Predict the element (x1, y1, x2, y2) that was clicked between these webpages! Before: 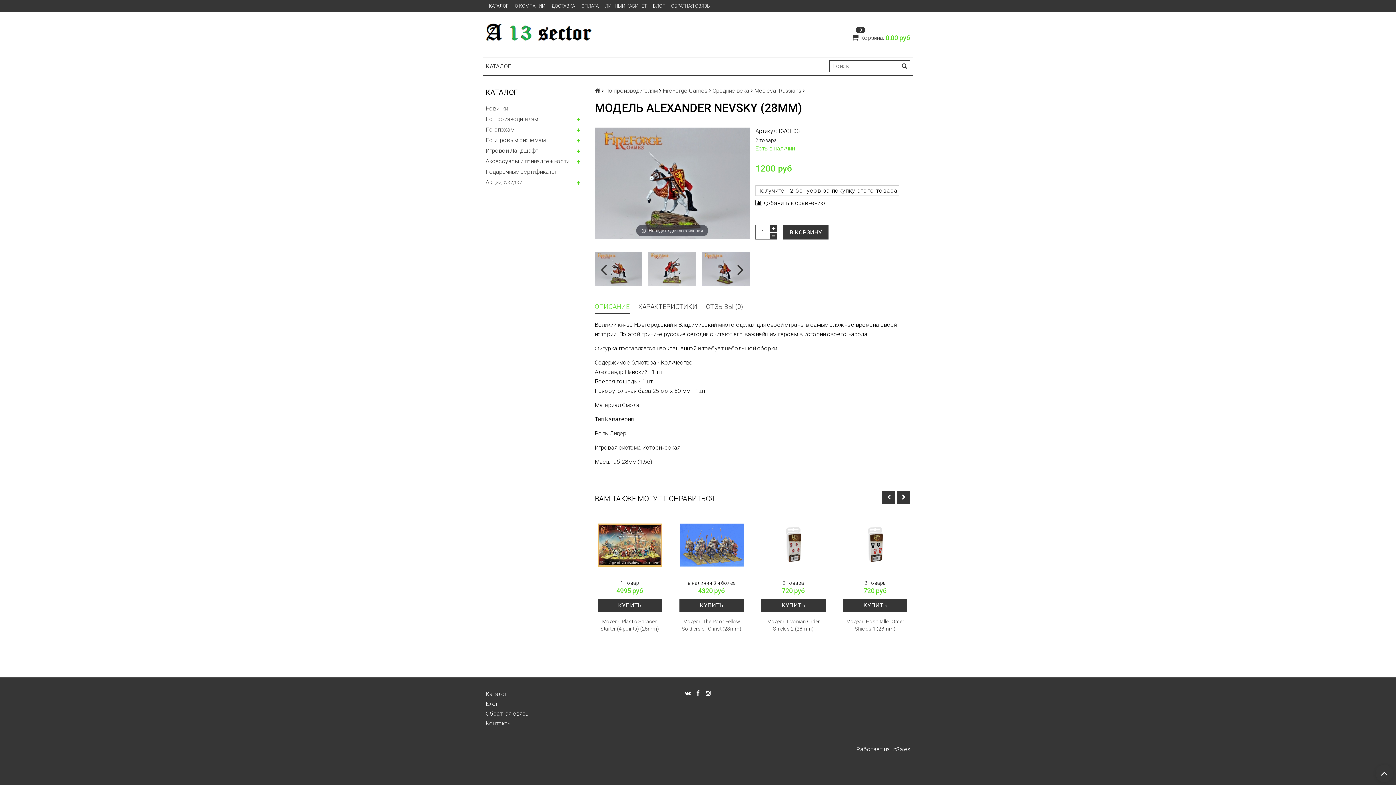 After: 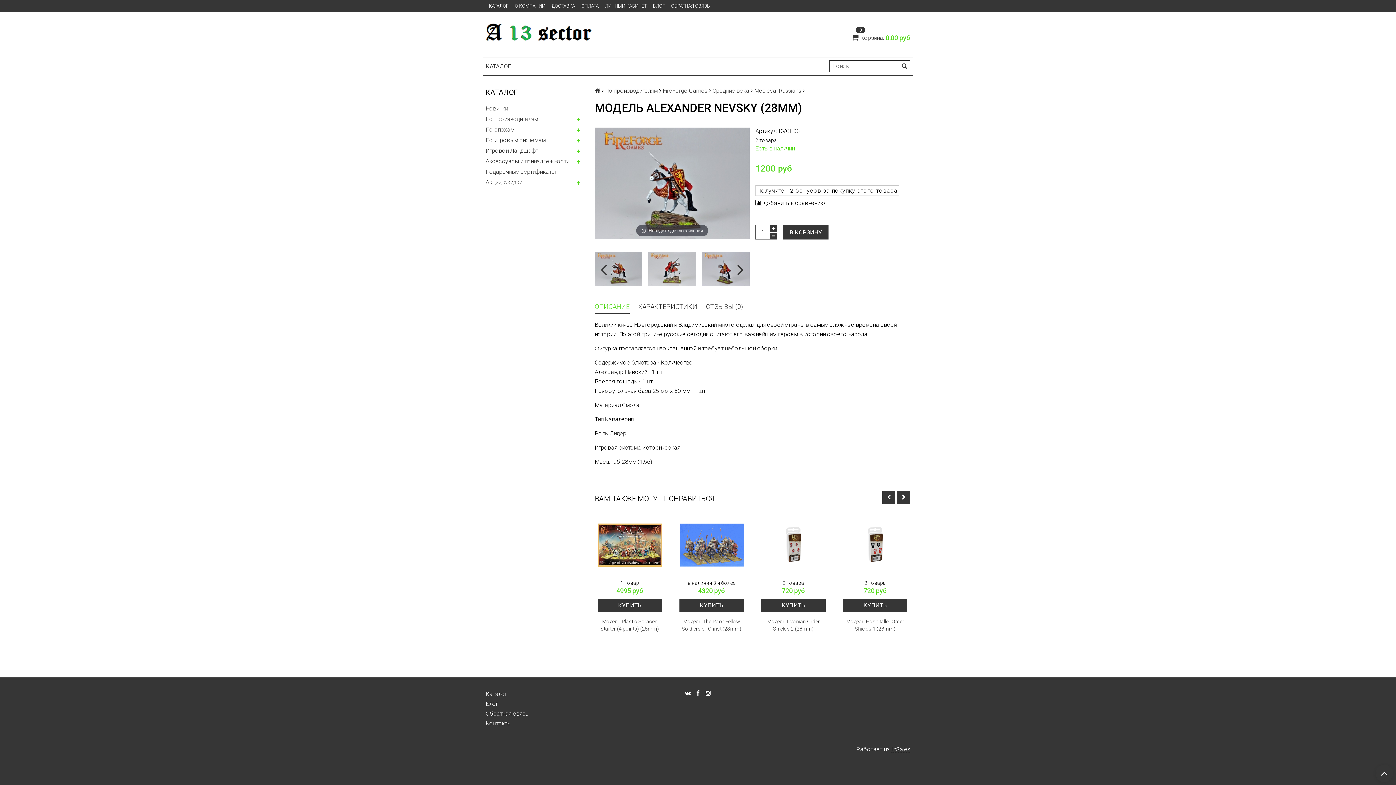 Action: bbox: (594, 245, 642, 292)